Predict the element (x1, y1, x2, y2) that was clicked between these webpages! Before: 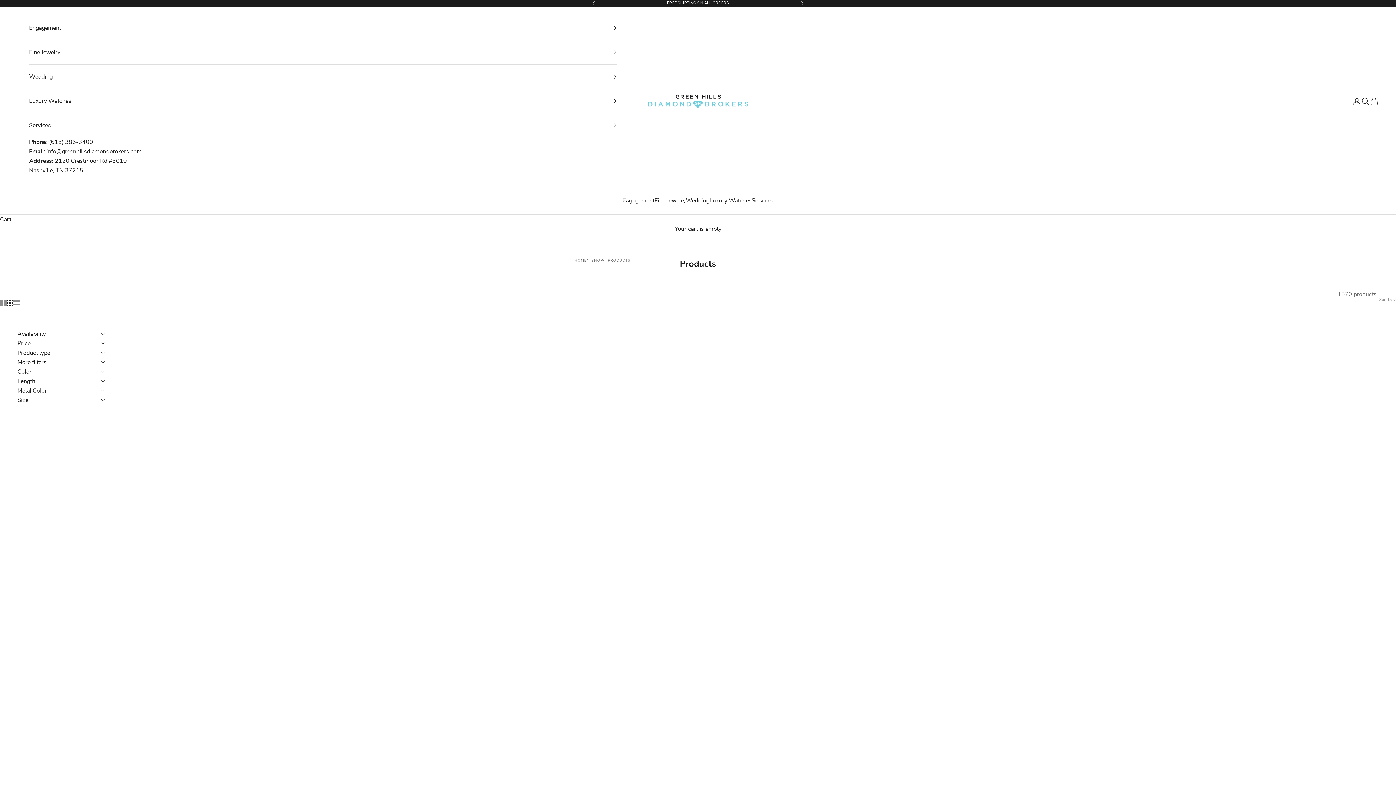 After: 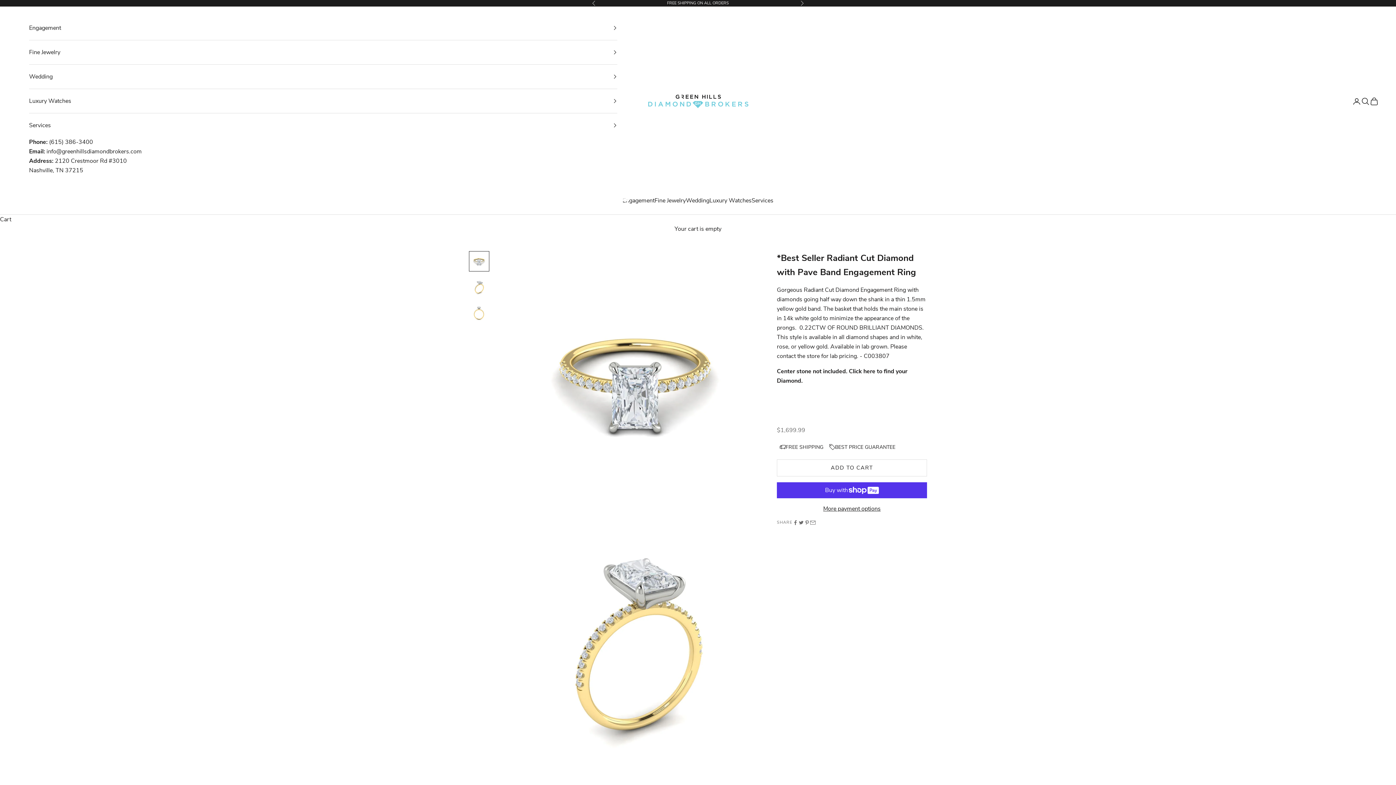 Action: bbox: (1081, 329, 1378, 627)